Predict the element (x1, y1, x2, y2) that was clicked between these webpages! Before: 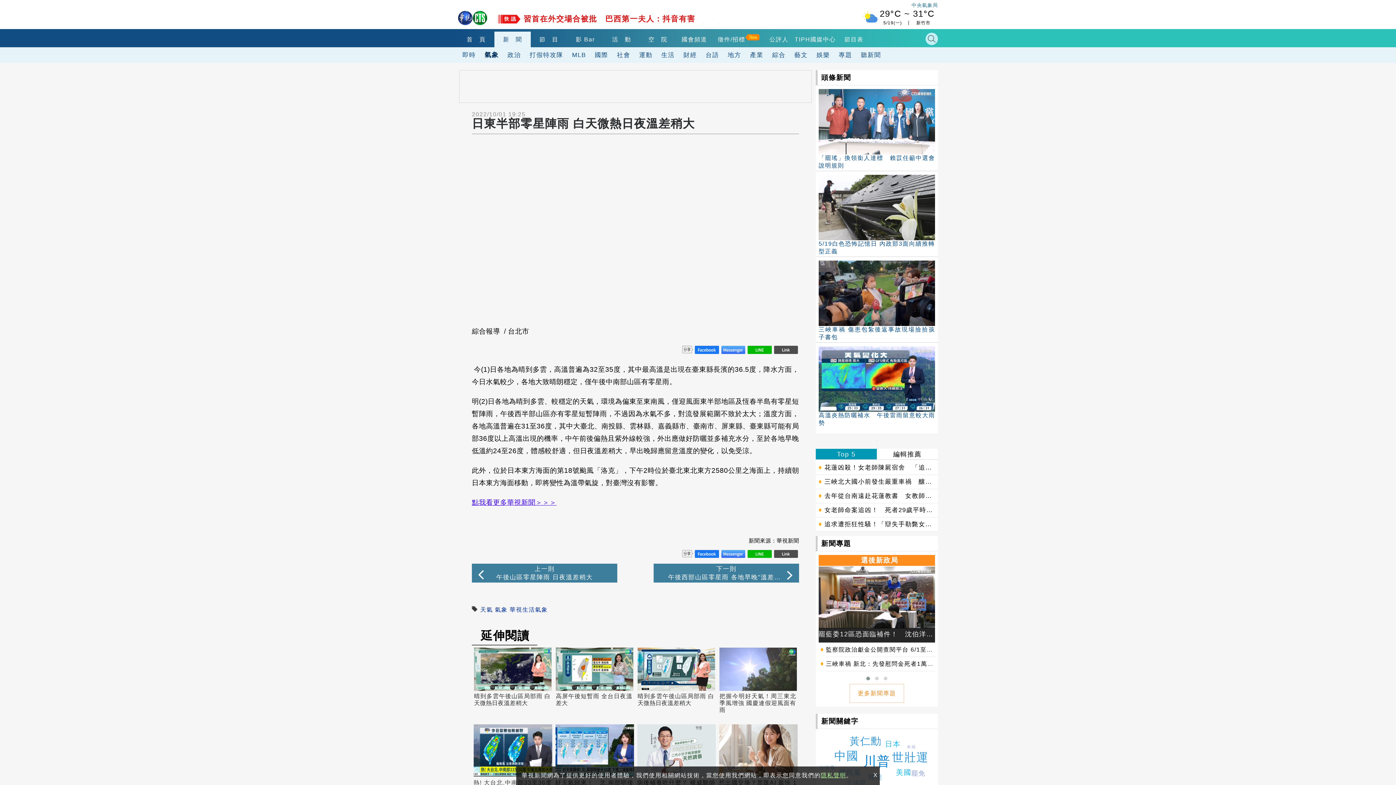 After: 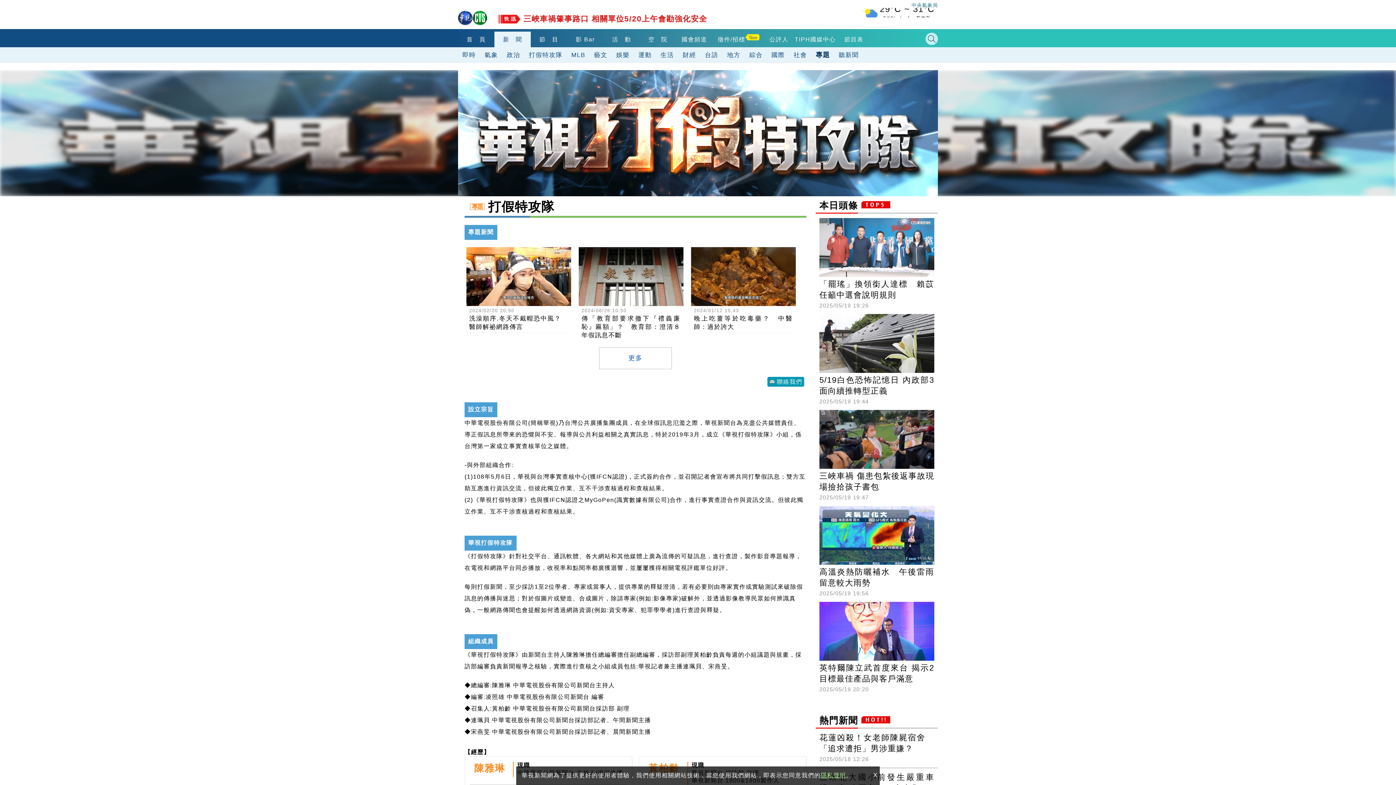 Action: label: 打假特攻隊 bbox: (525, 47, 567, 62)